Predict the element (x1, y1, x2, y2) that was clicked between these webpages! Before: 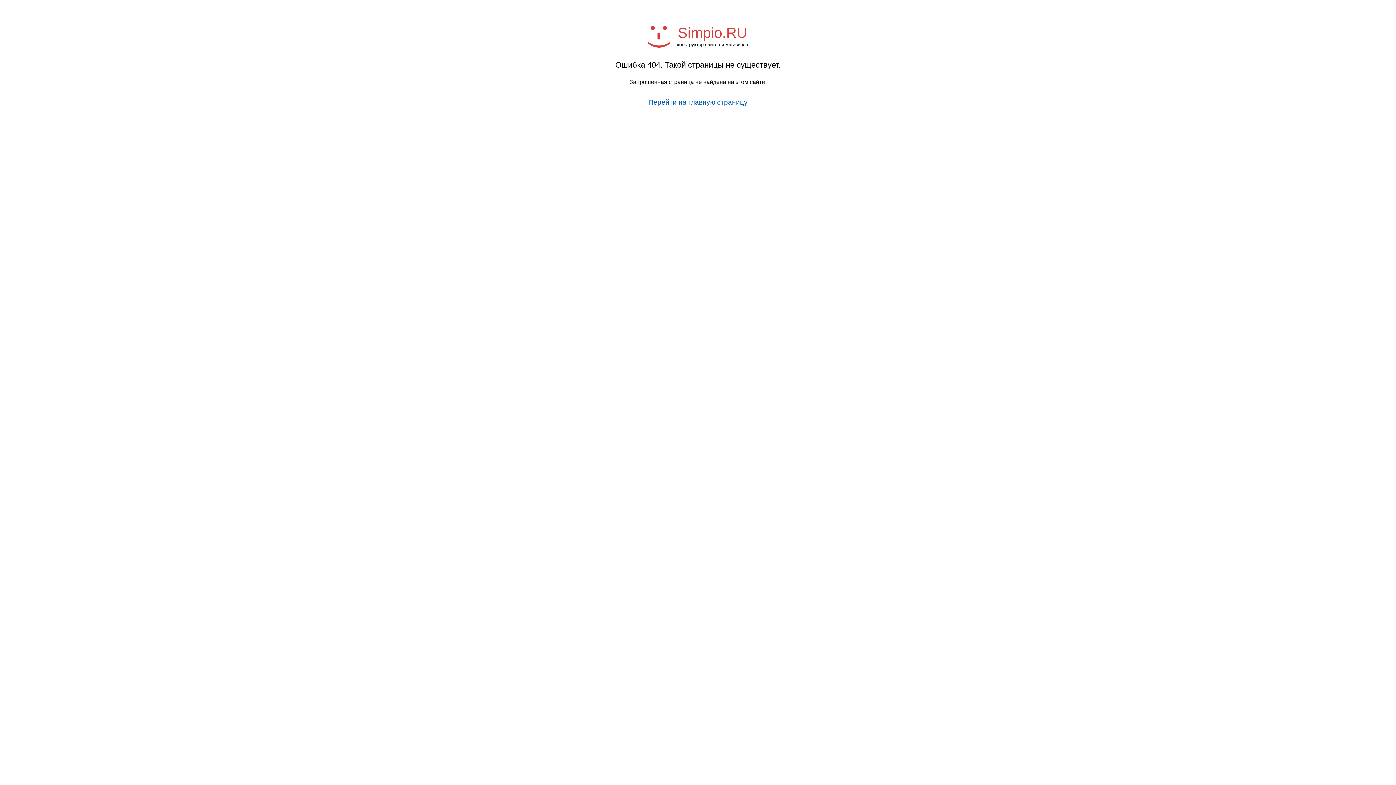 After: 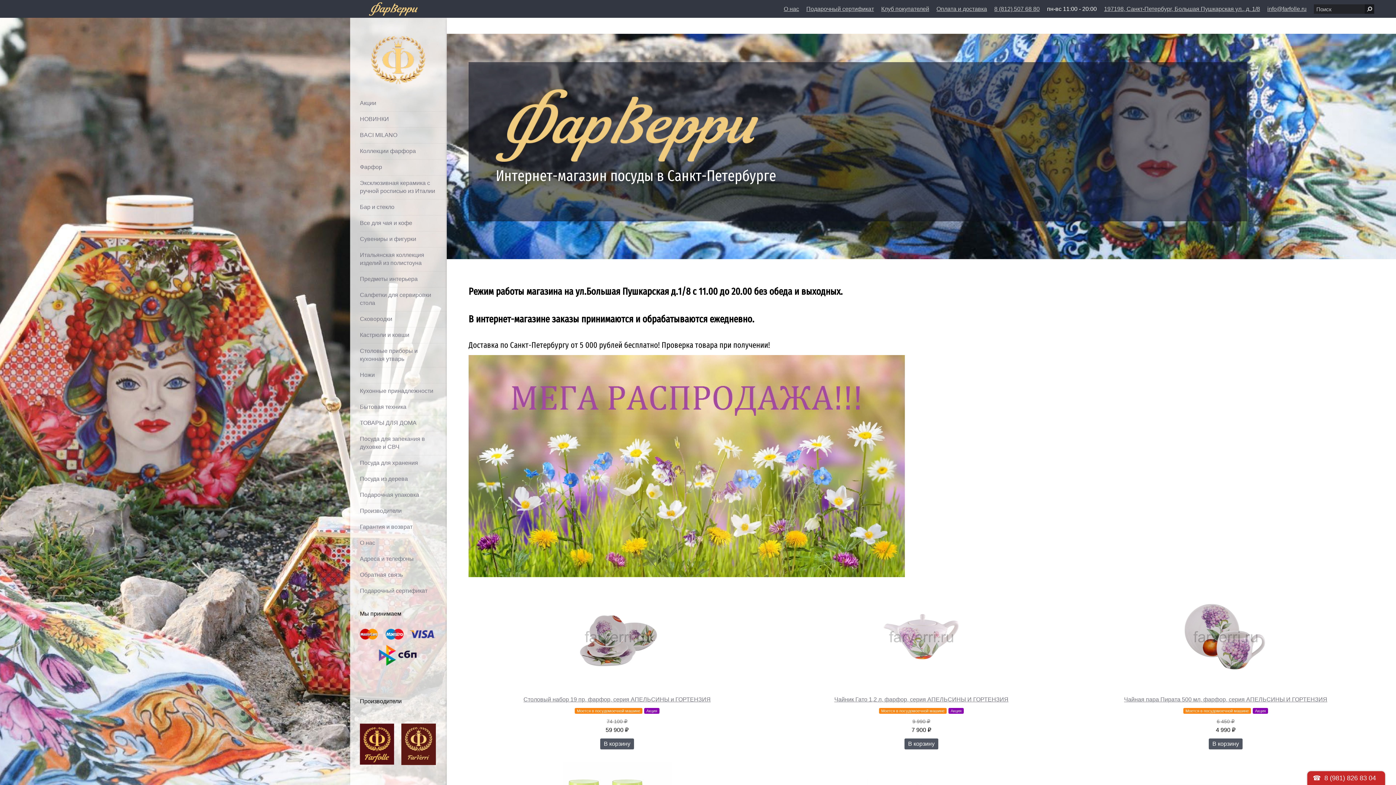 Action: bbox: (648, 98, 747, 106) label: Перейти на главную страницу